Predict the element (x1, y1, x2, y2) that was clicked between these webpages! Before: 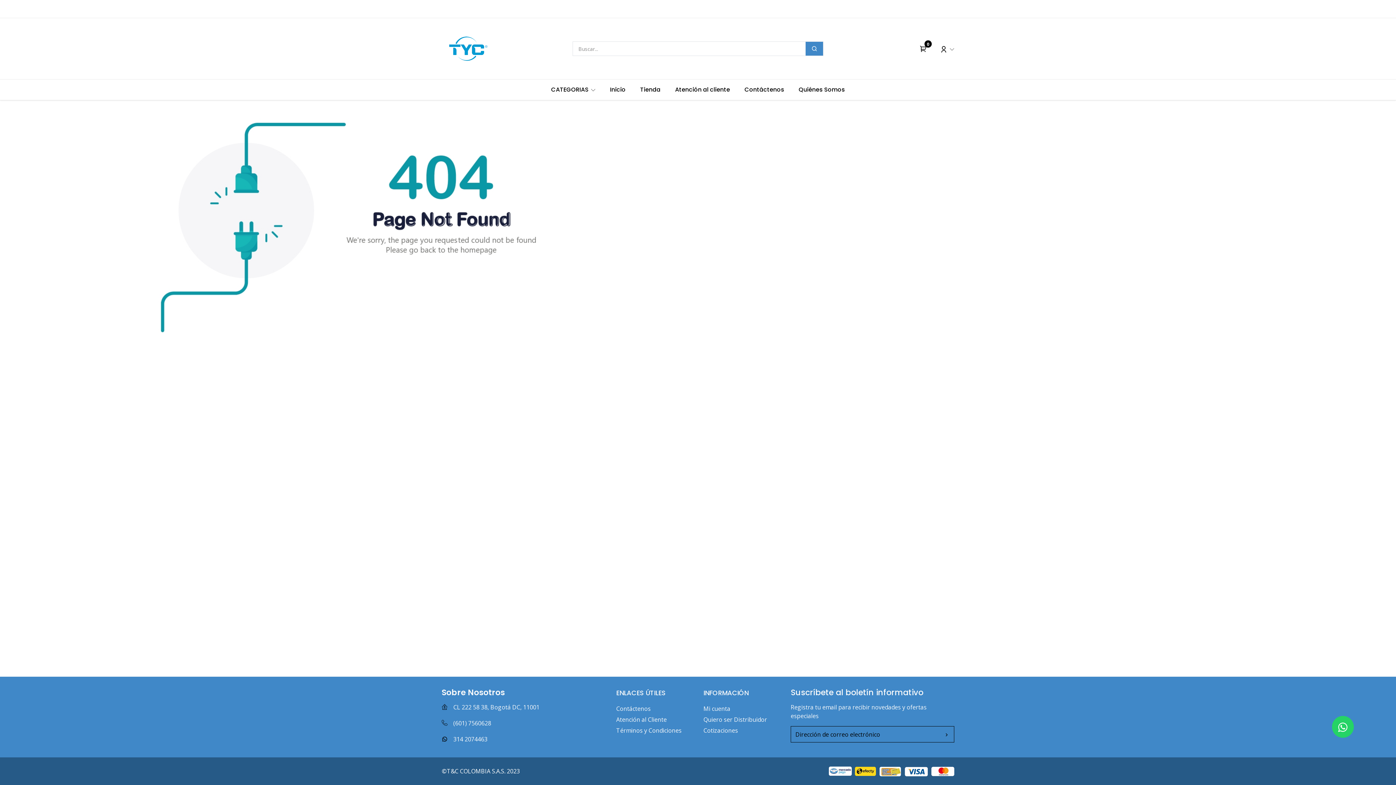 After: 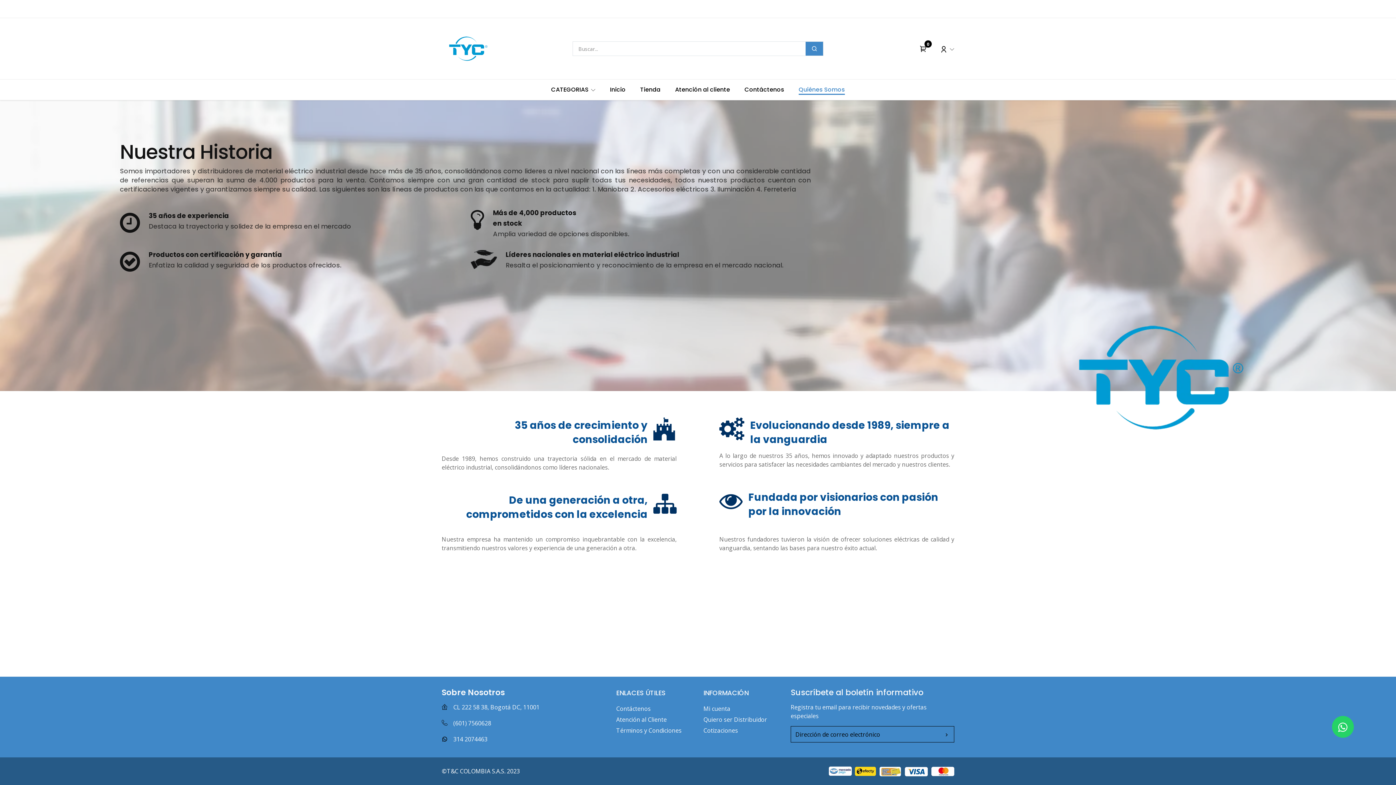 Action: bbox: (791, 82, 852, 97) label: Quiénes Somos